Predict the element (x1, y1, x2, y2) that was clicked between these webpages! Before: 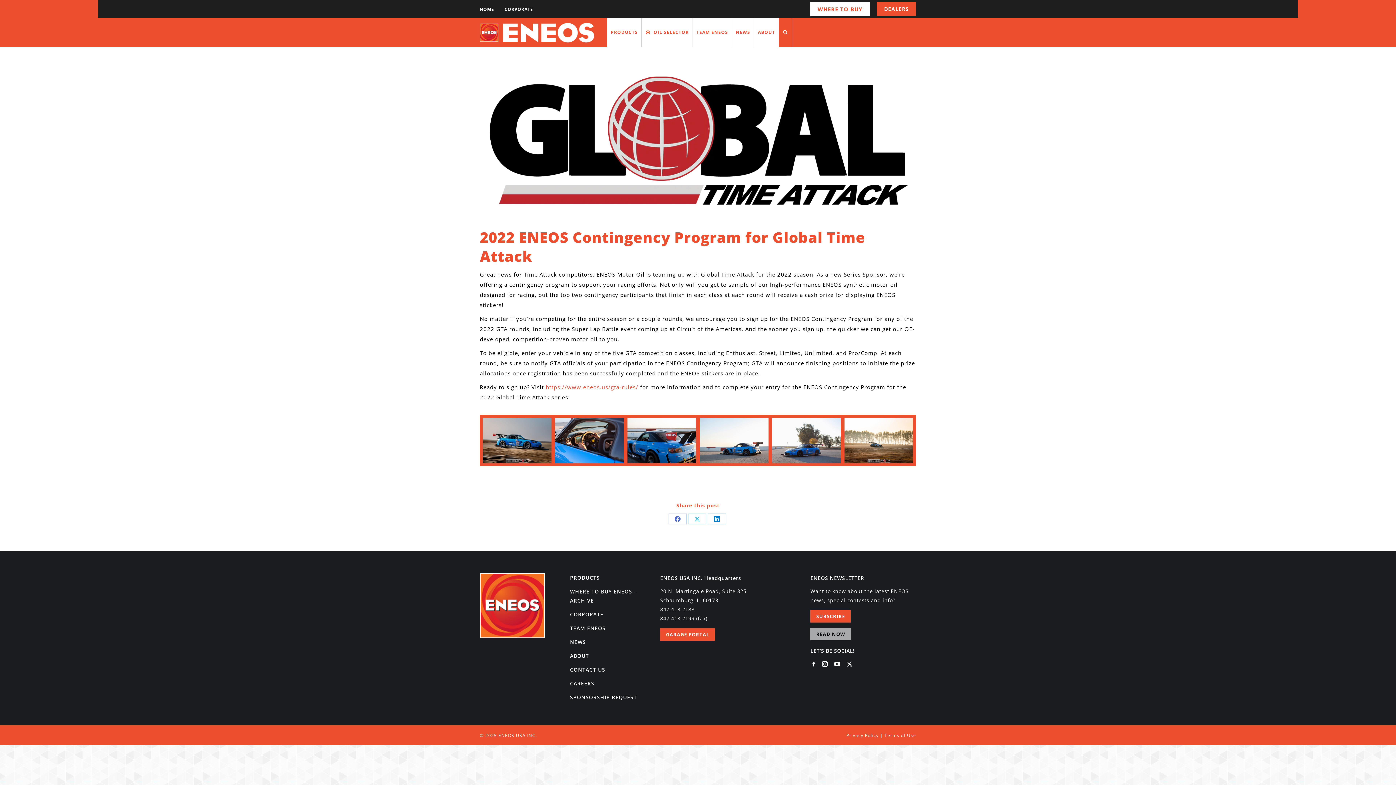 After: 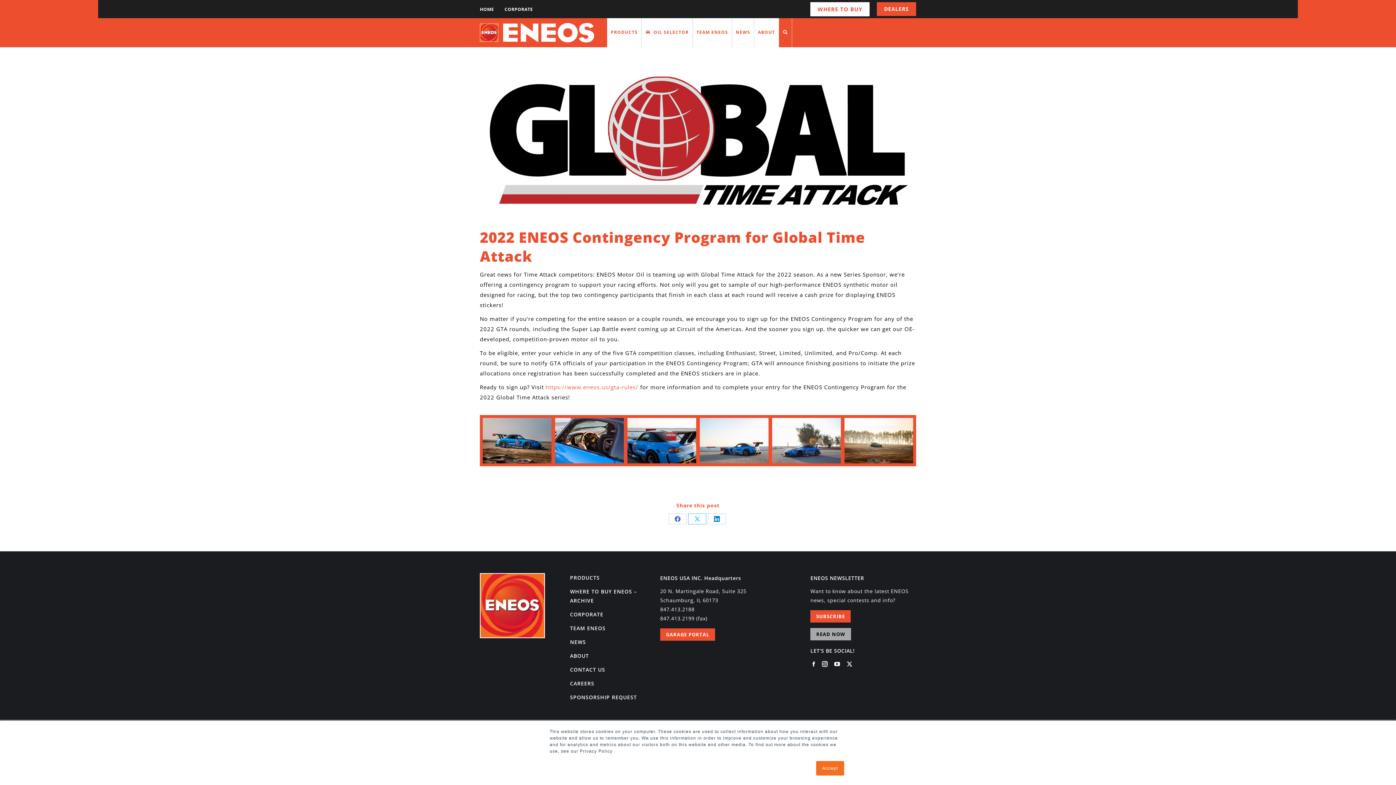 Action: bbox: (688, 513, 706, 524) label: Share on X